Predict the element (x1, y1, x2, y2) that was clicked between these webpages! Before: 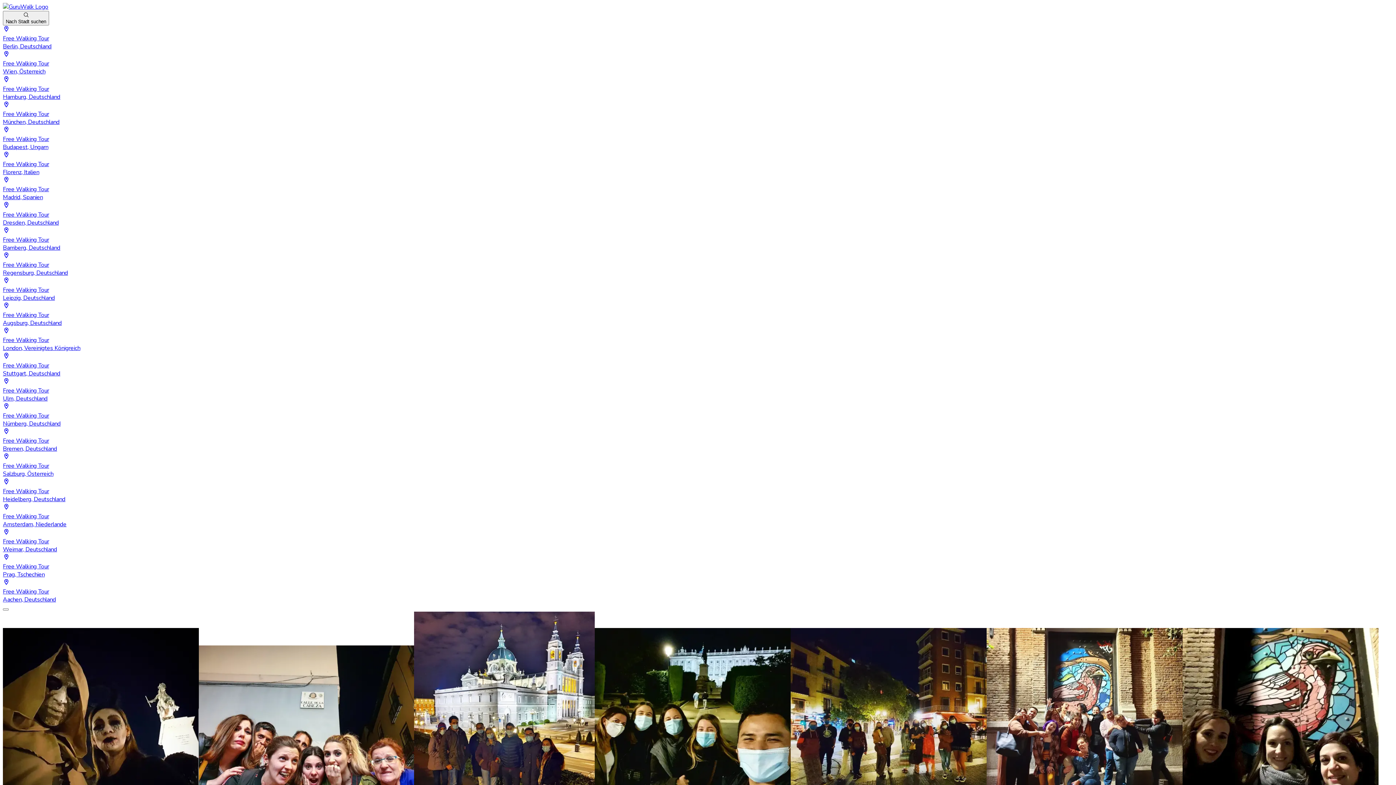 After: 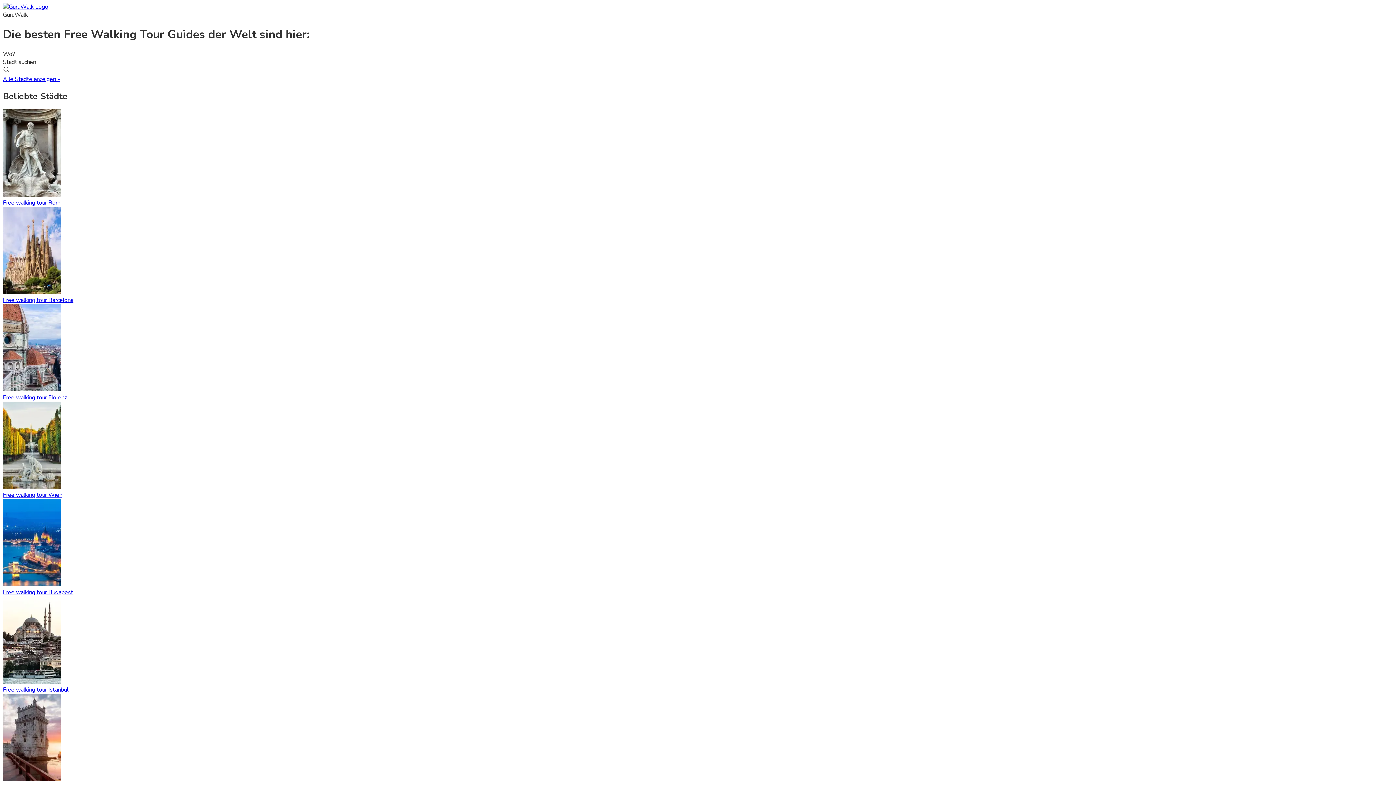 Action: bbox: (2, 2, 48, 10)